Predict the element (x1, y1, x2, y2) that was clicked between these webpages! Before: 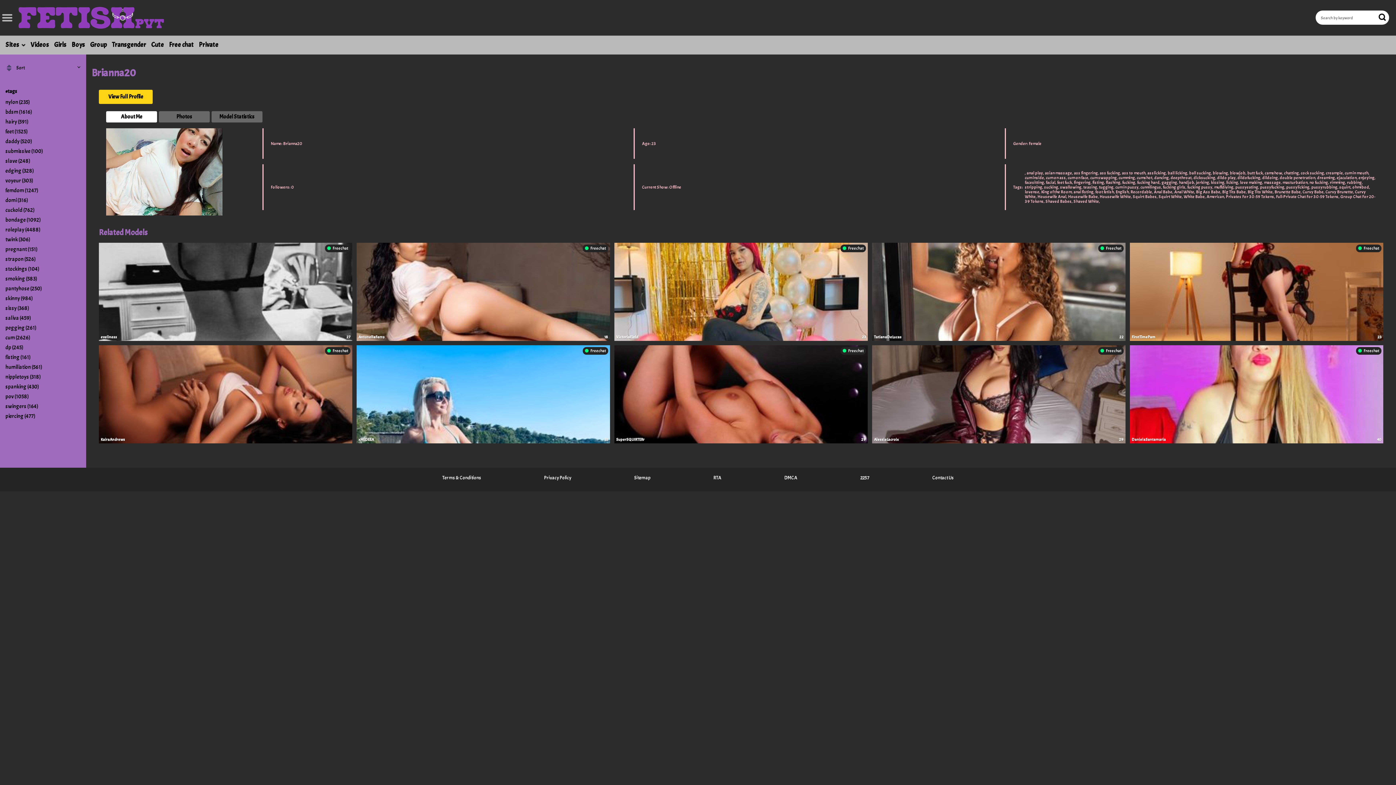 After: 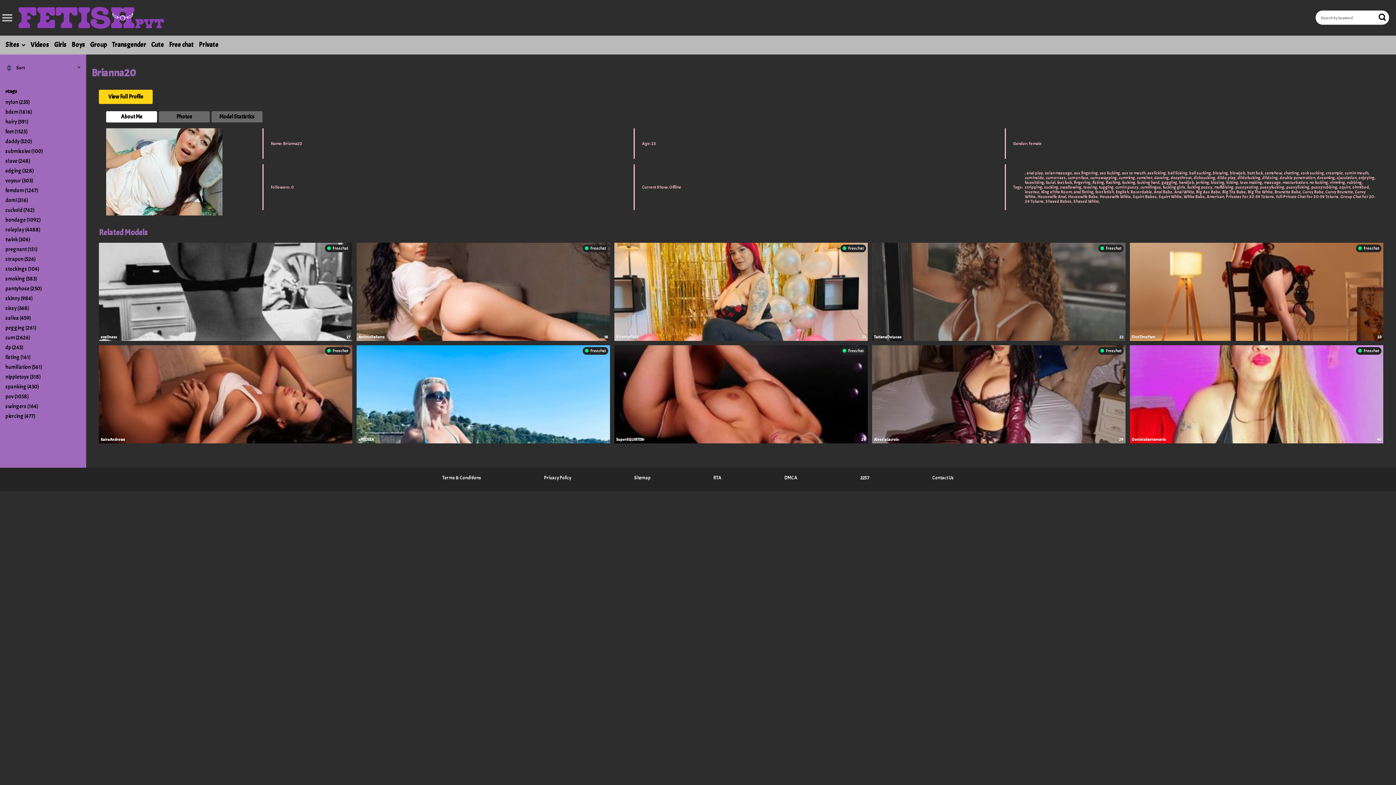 Action: label: 22 bbox: (1117, 334, 1124, 339)